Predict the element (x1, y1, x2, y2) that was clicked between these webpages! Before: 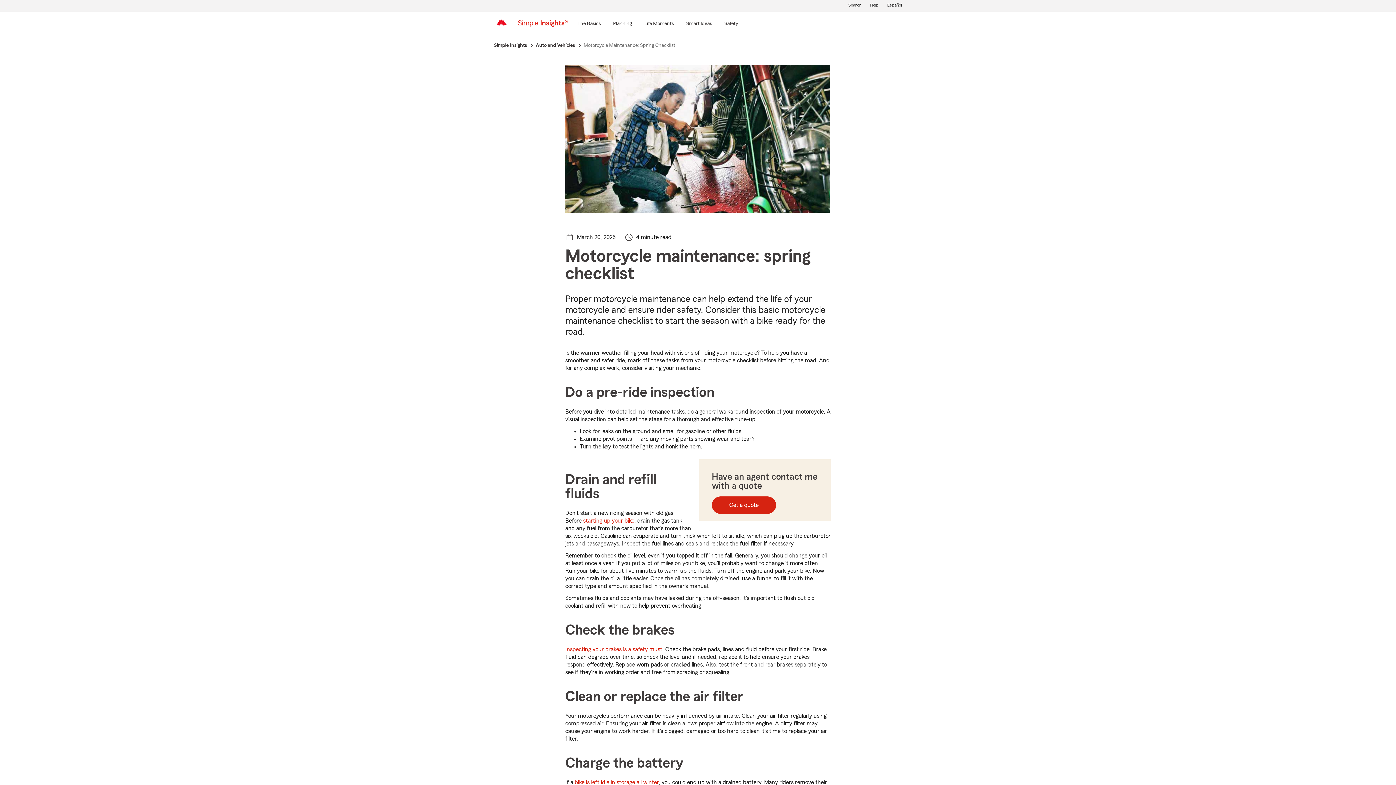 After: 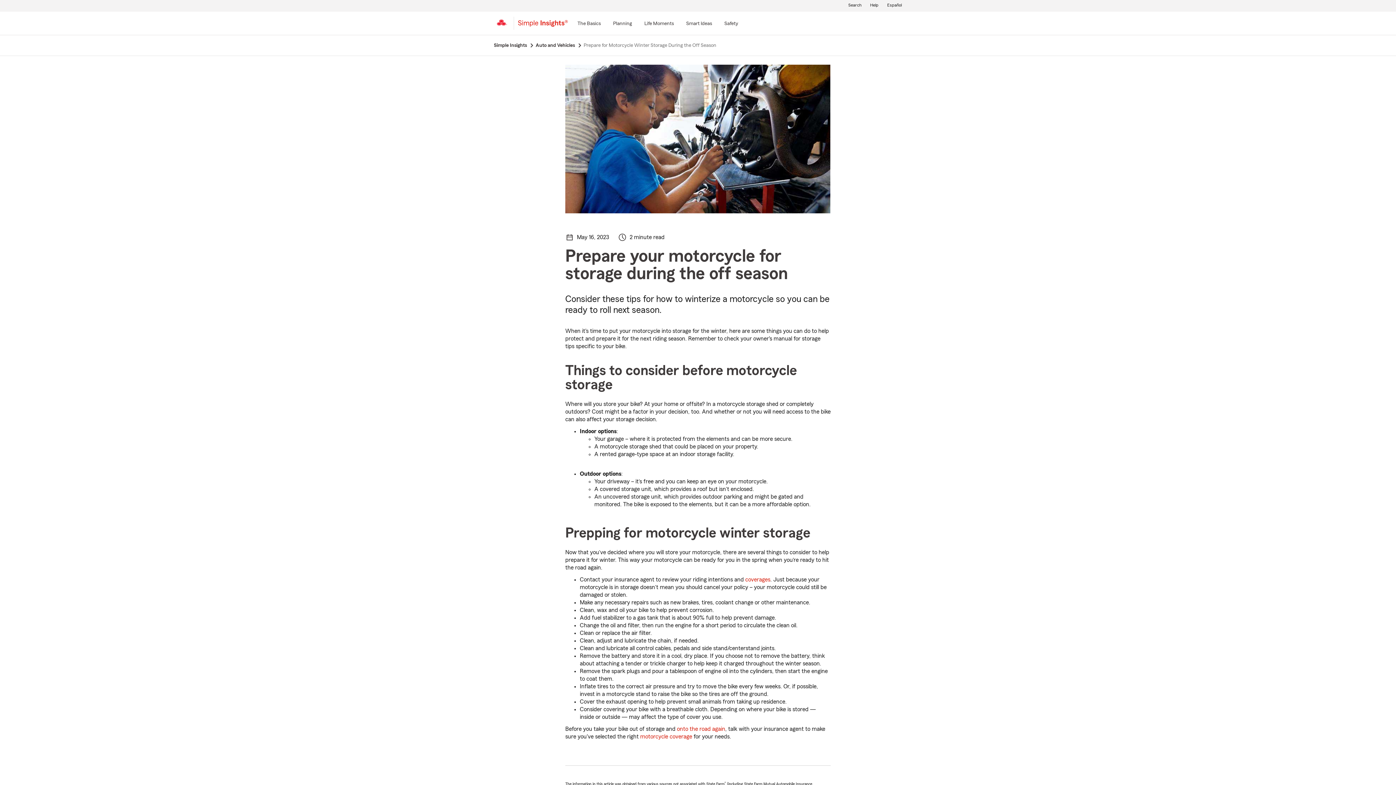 Action: label: bike is left idle in storage all winter bbox: (574, 780, 658, 785)